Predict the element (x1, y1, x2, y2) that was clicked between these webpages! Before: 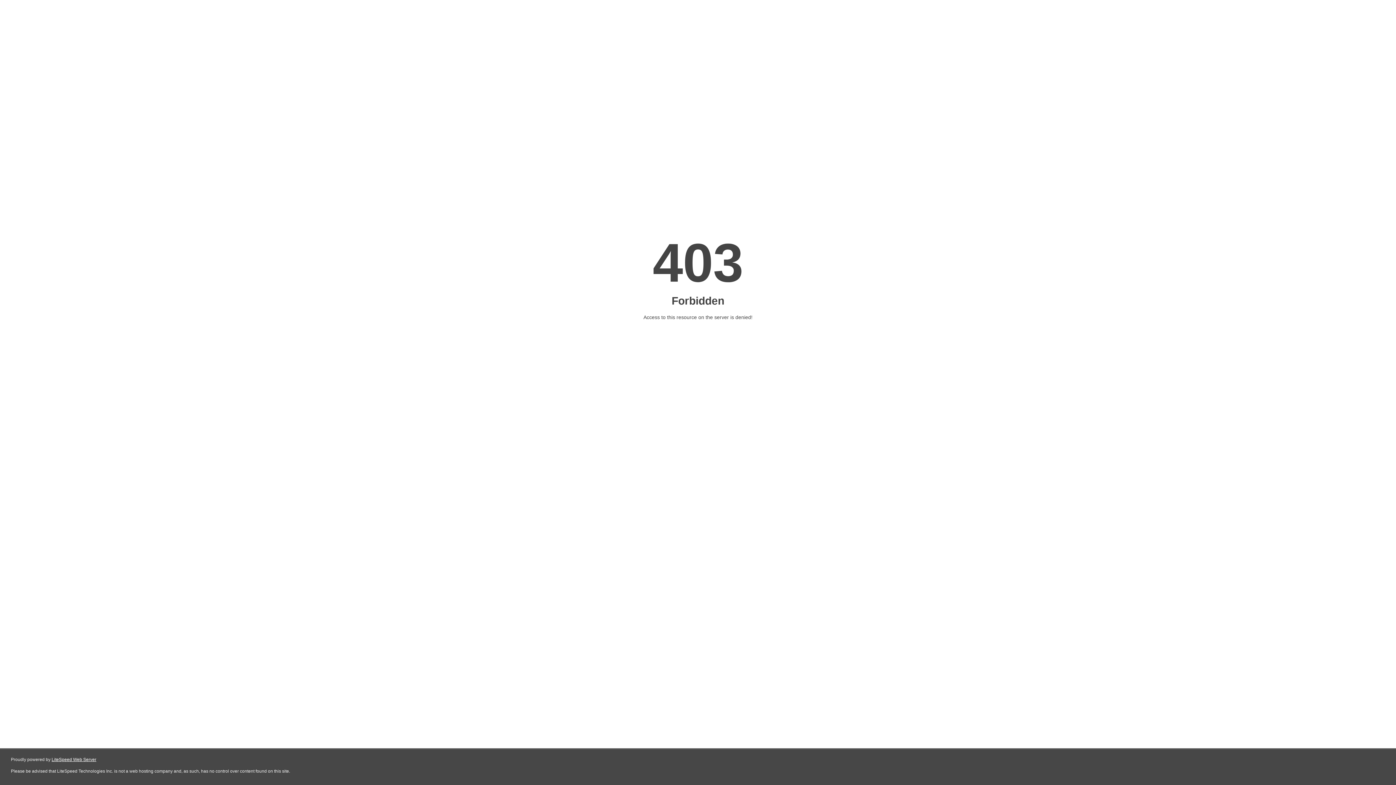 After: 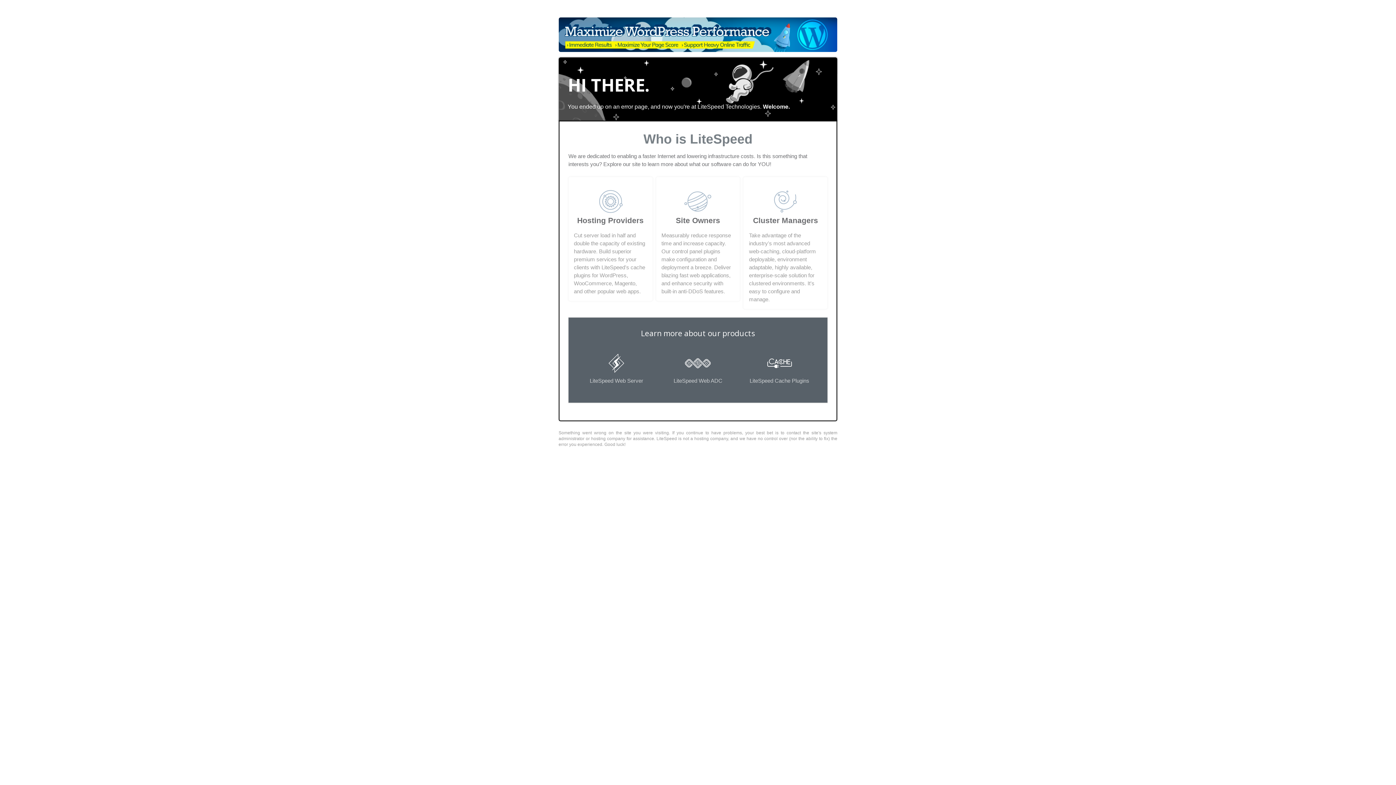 Action: bbox: (51, 757, 96, 762) label: LiteSpeed Web Server